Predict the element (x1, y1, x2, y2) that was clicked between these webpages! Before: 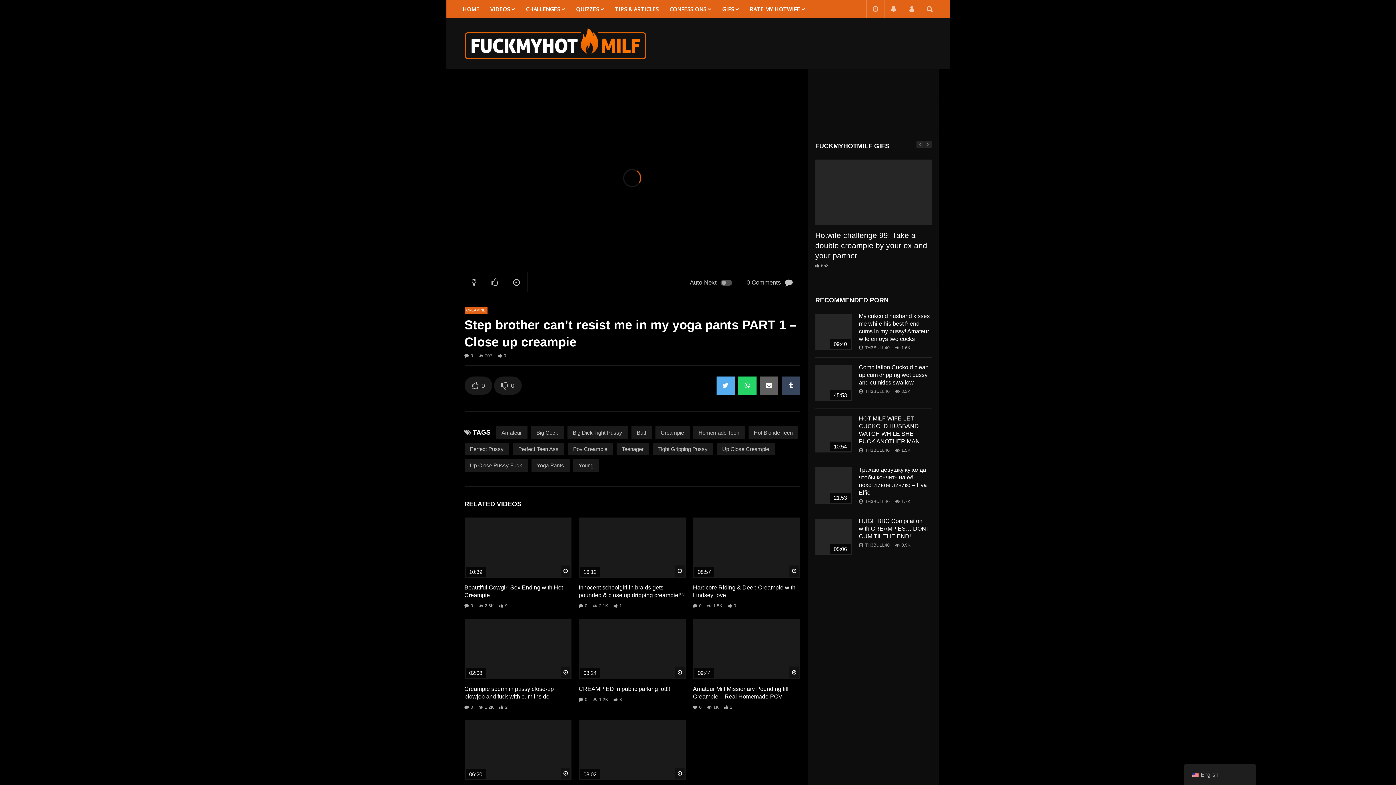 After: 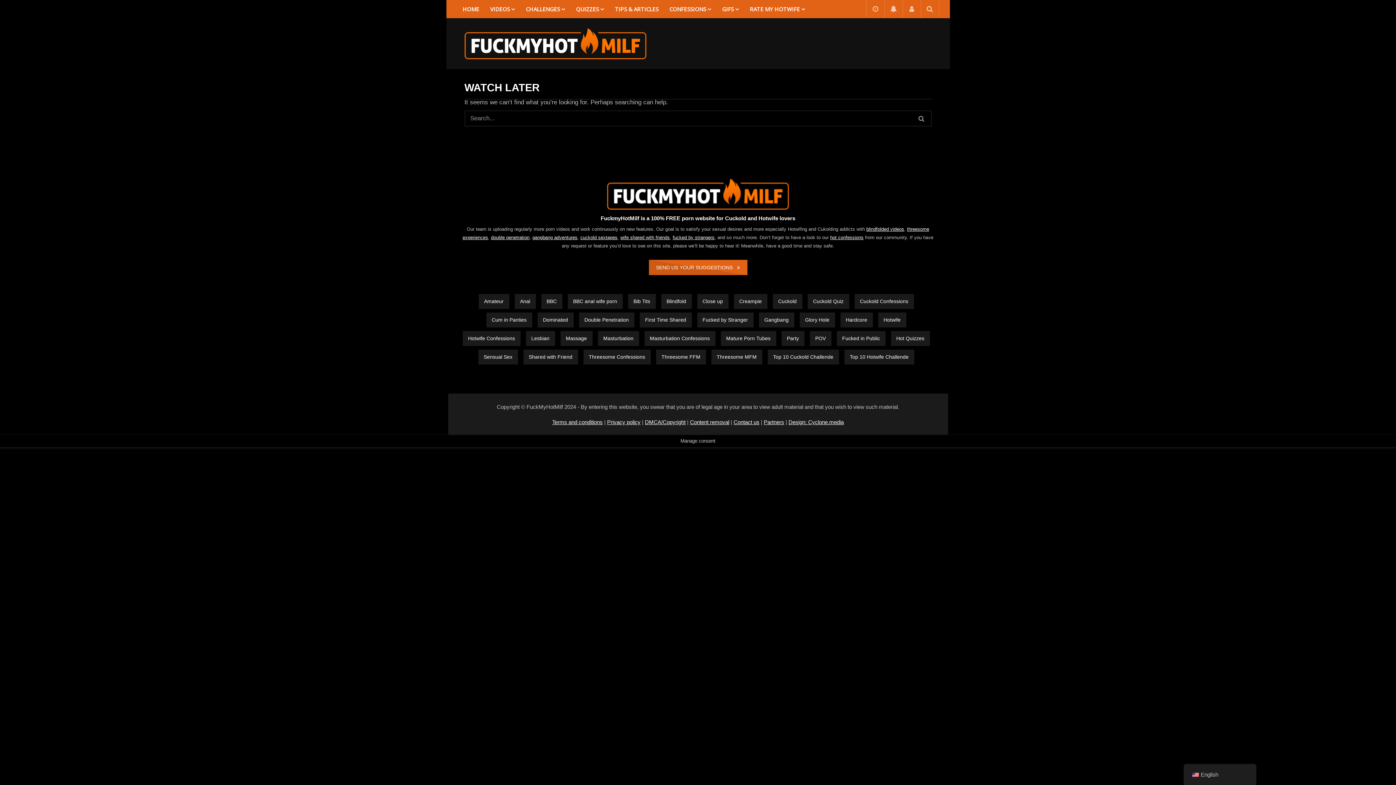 Action: bbox: (866, 0, 884, 18)